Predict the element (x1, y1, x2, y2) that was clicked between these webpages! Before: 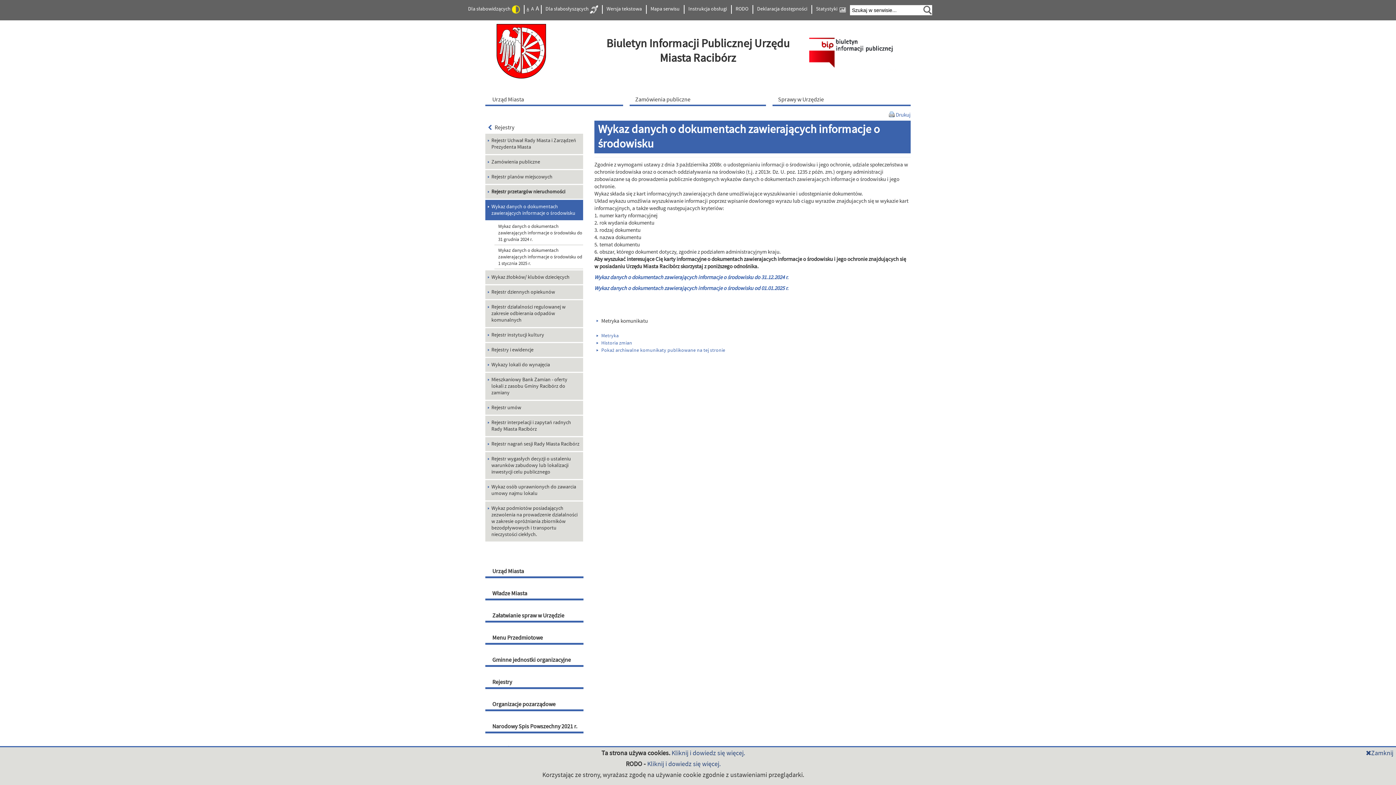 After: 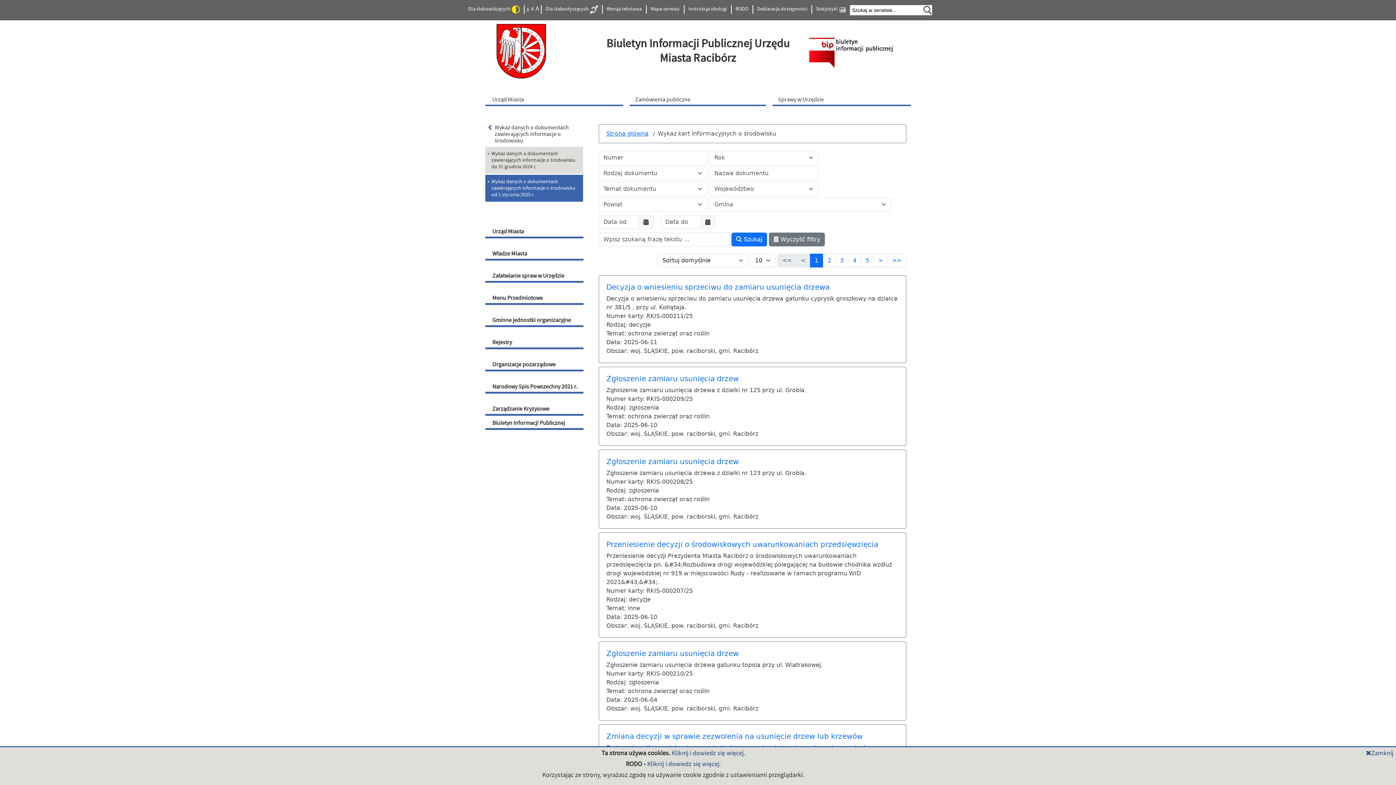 Action: bbox: (494, 245, 583, 269) label: Wykaz danych o dokumentach zawierających informacje o środowisku od 1 stycznia 2025 r.